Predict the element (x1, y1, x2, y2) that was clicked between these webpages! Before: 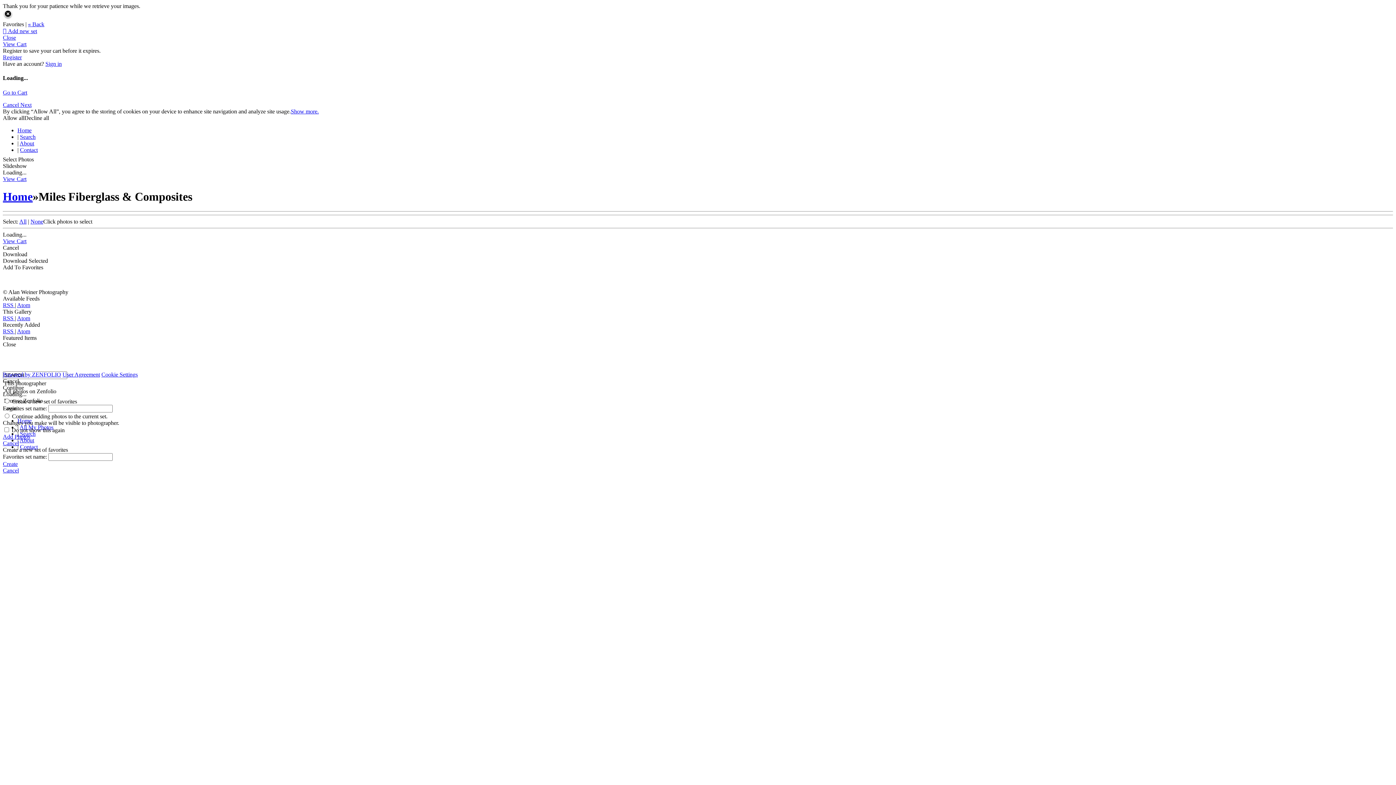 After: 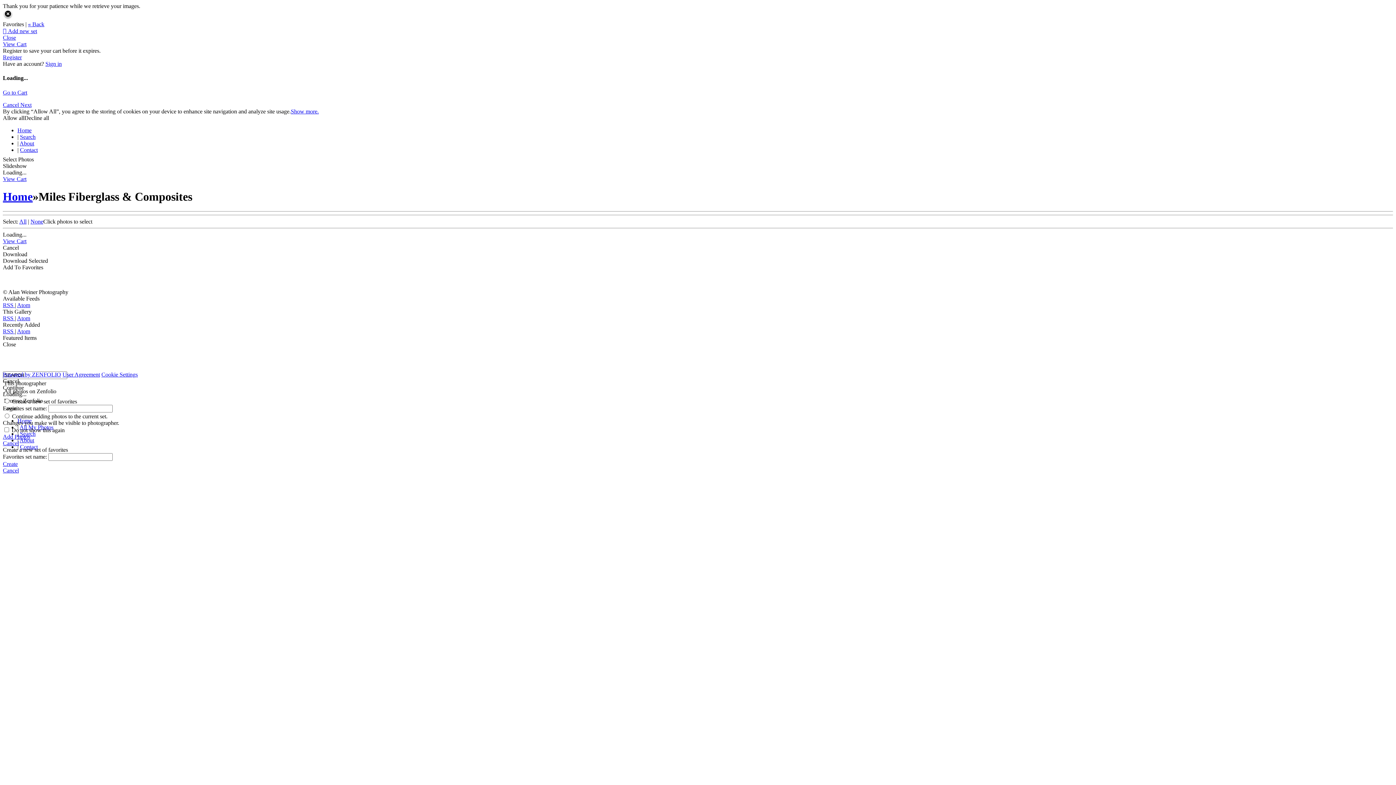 Action: bbox: (2, 328, 14, 334) label: RSS 